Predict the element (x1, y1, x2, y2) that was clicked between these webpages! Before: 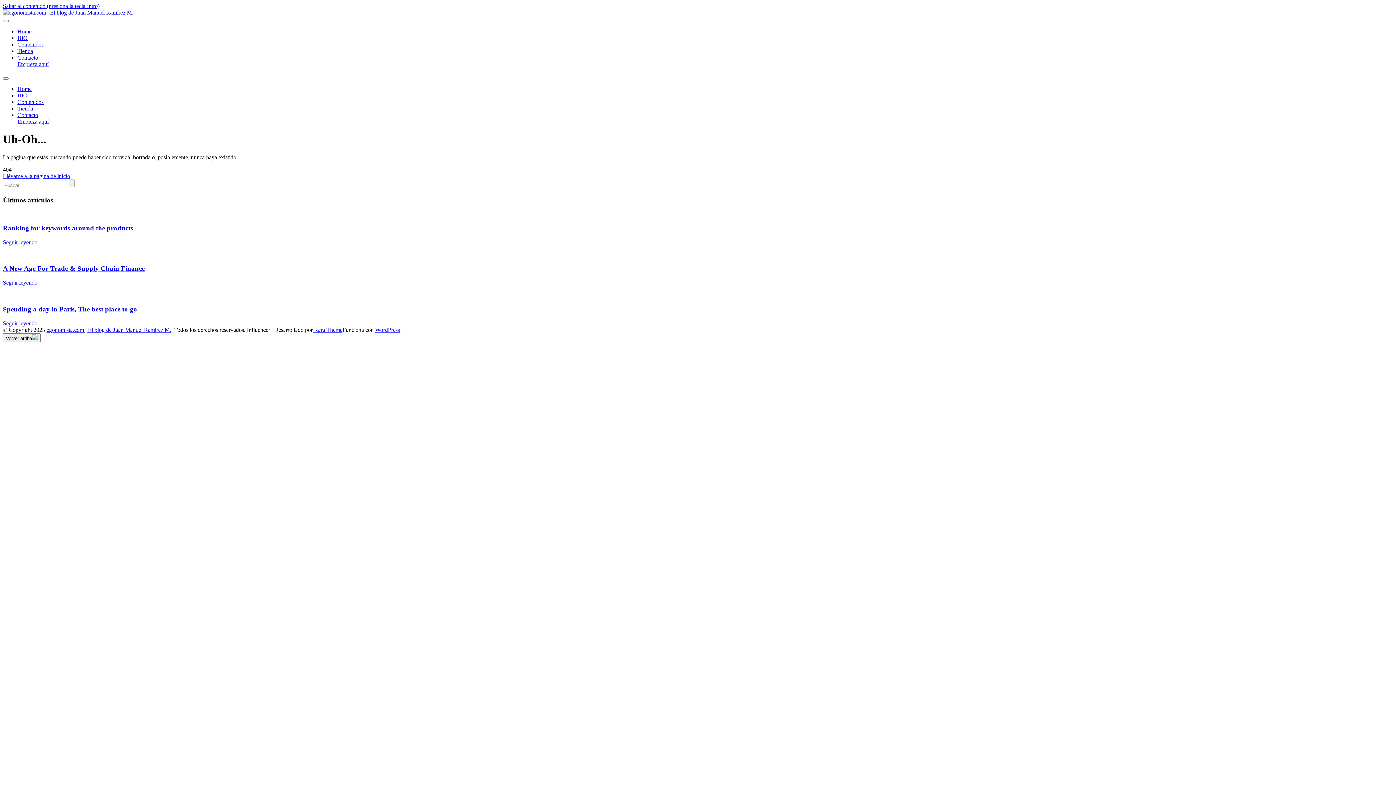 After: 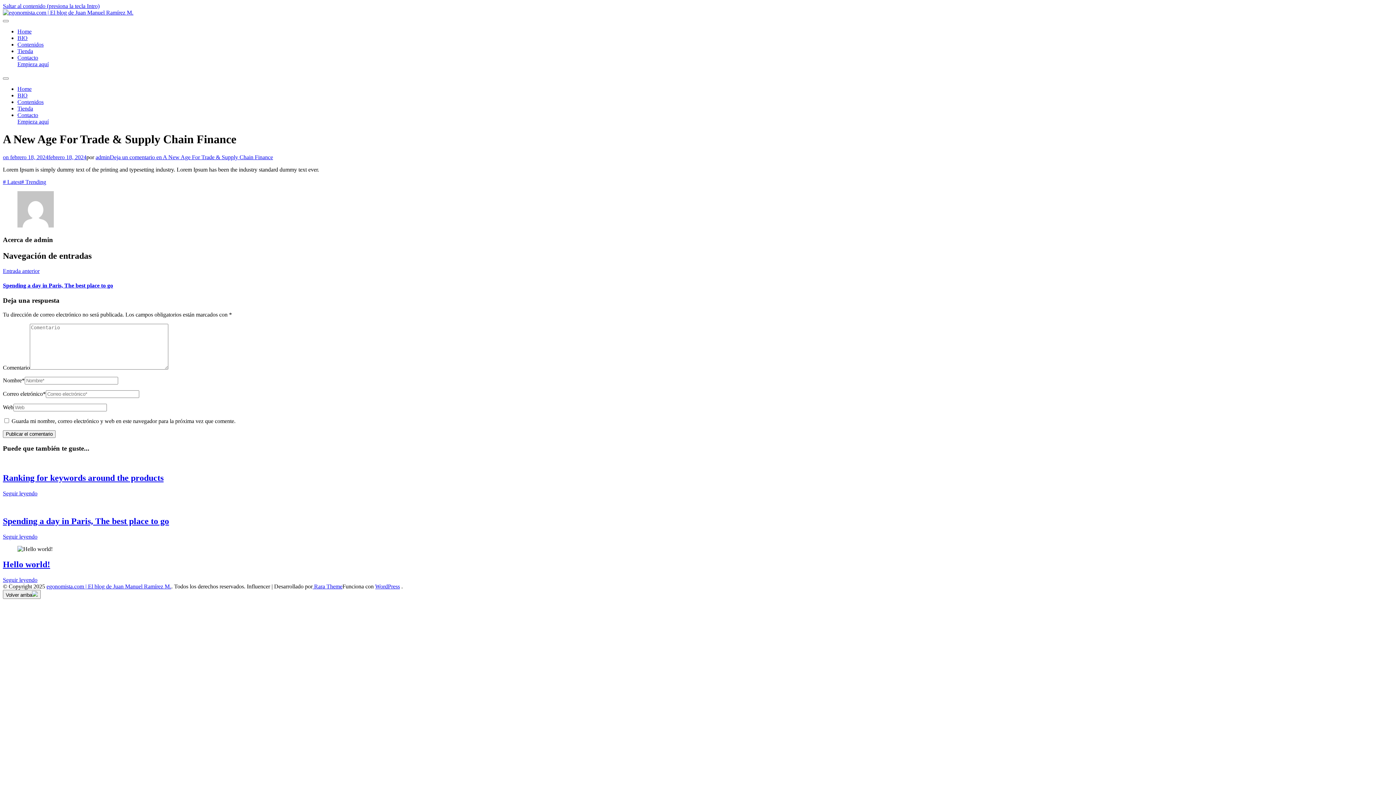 Action: label: A New Age For Trade & Supply Chain Finance bbox: (2, 264, 144, 272)